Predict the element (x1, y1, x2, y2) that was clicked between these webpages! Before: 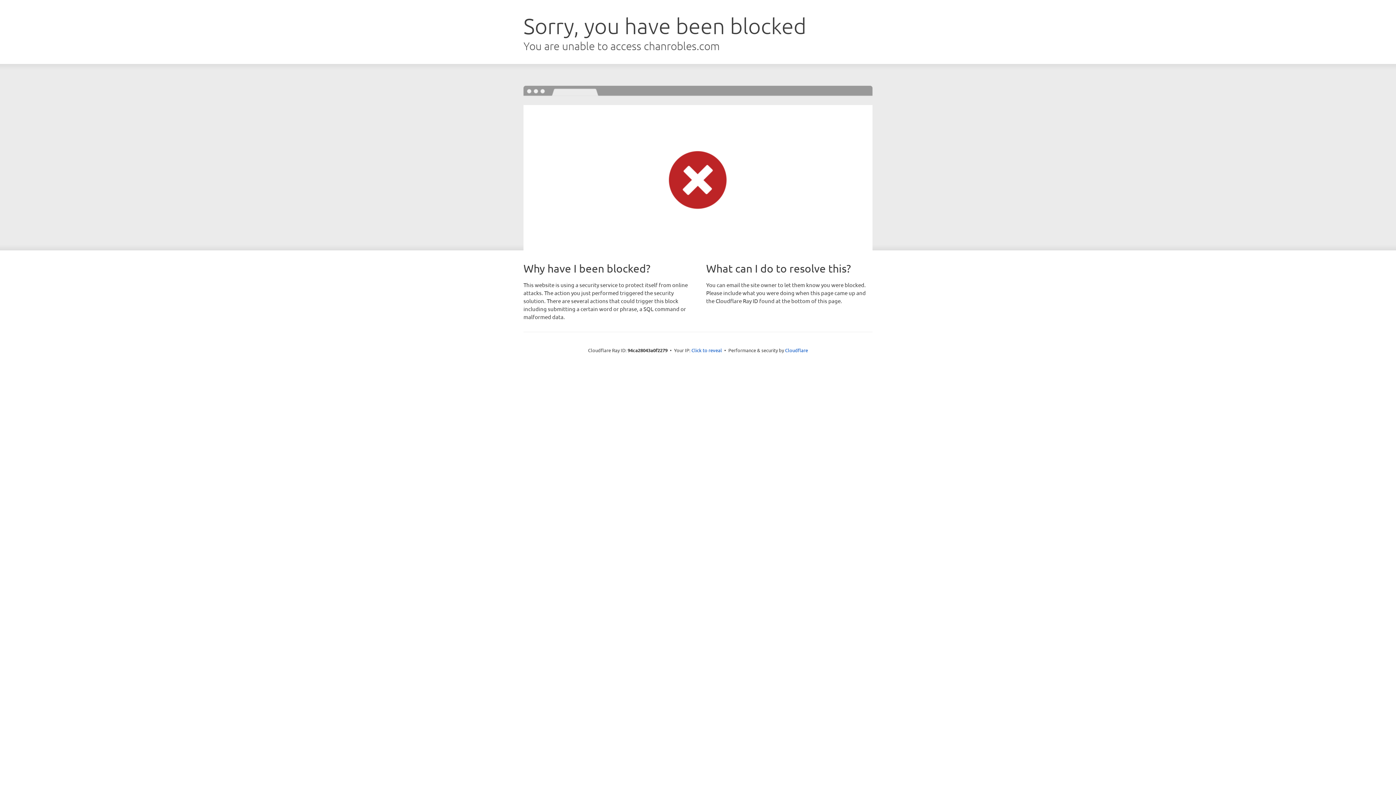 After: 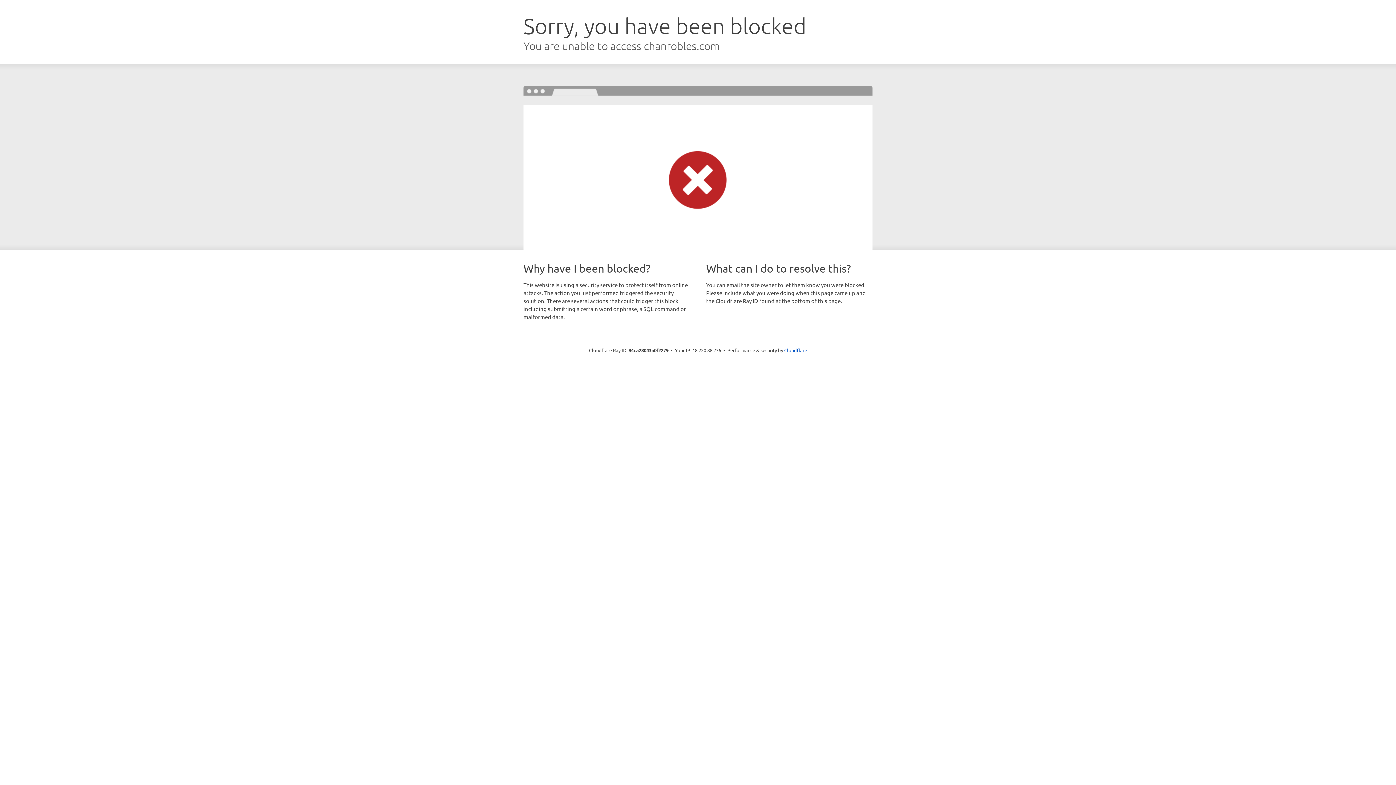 Action: bbox: (691, 346, 722, 353) label: Click to reveal